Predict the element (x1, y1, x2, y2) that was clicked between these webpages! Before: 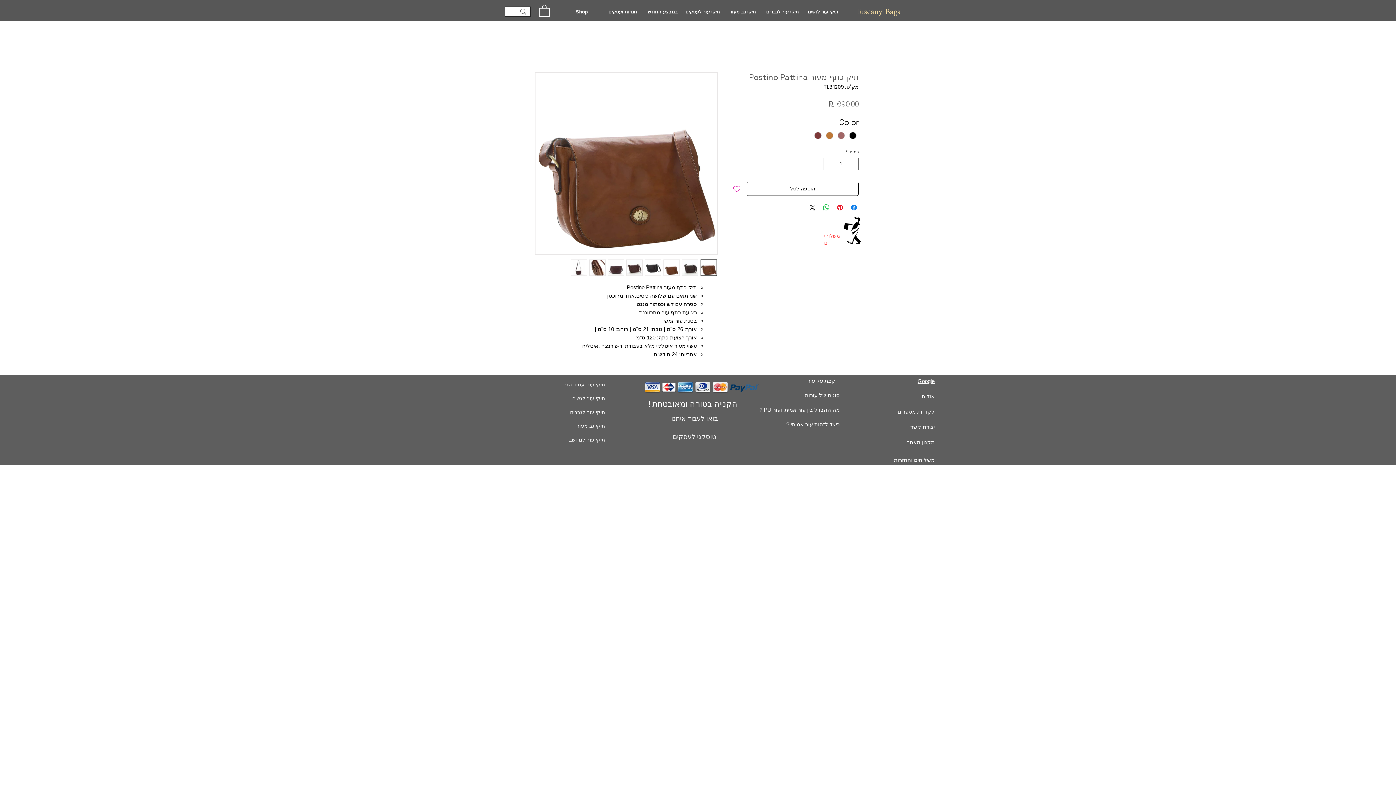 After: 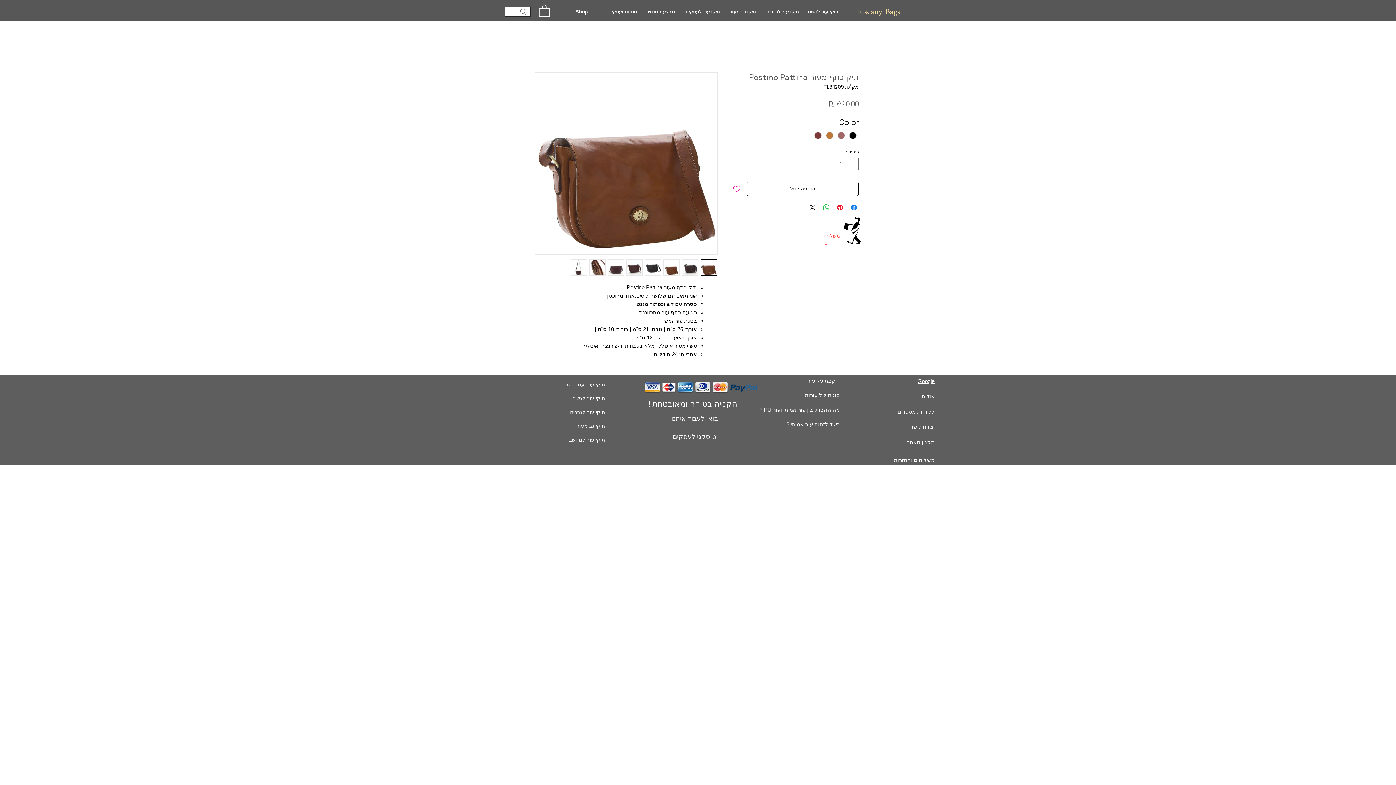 Action: bbox: (626, 259, 642, 275)